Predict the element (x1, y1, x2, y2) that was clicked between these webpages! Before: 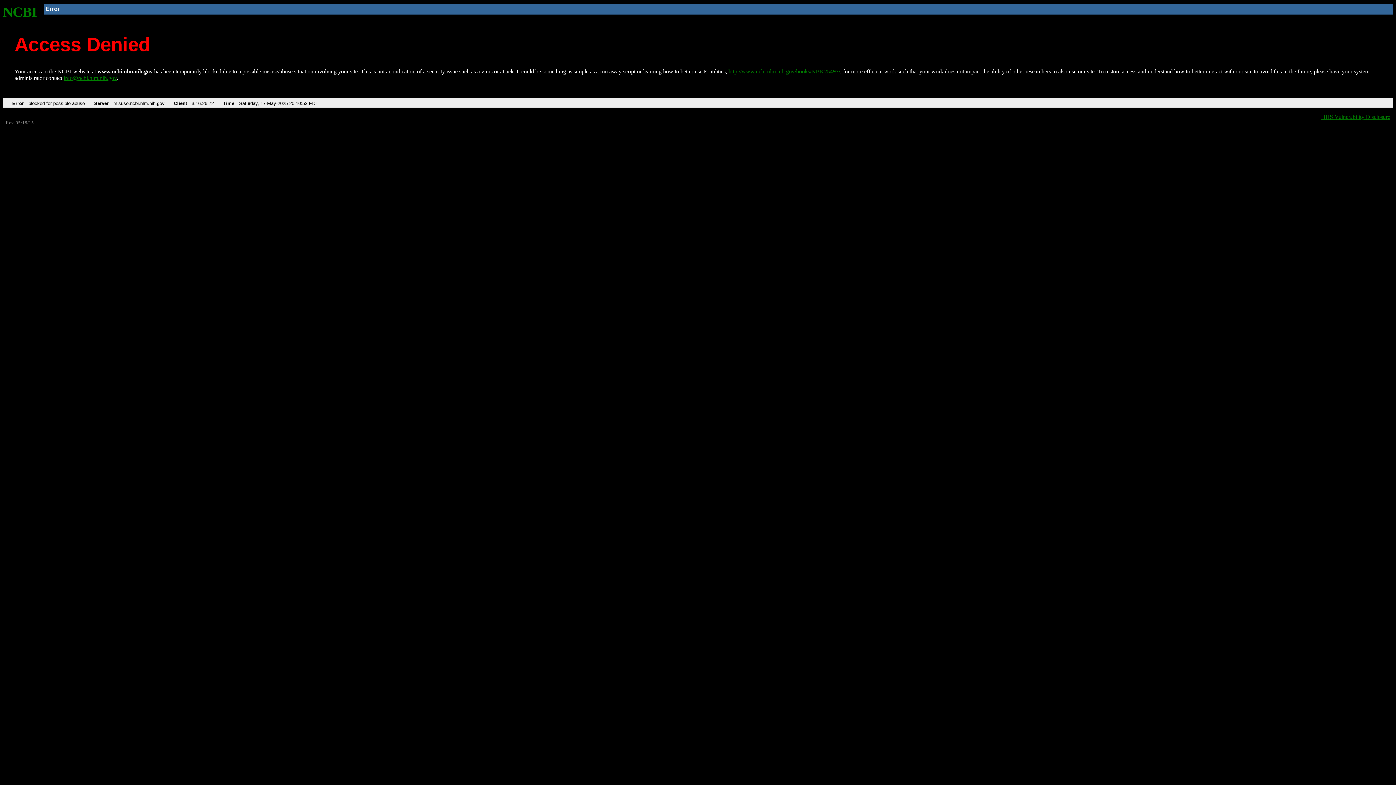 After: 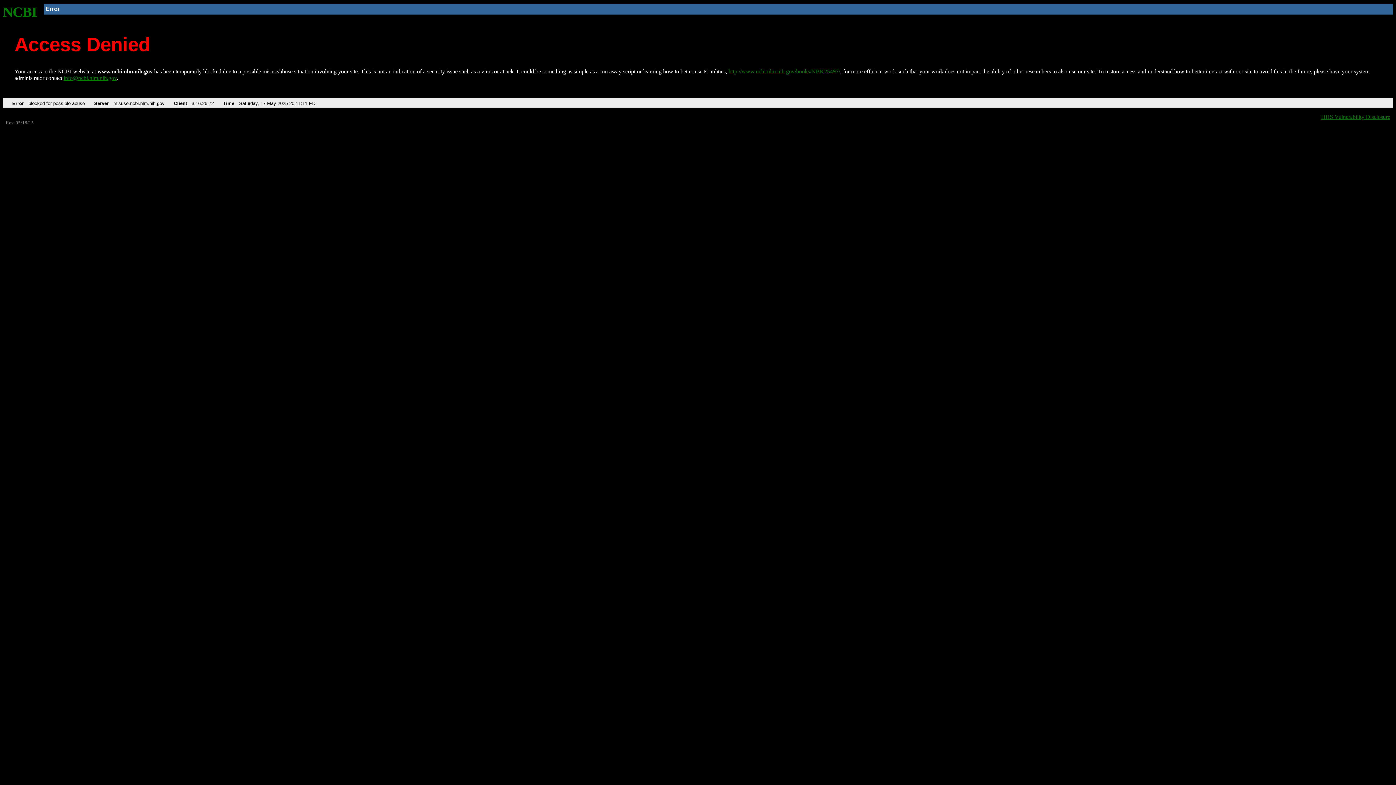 Action: label: http://www.ncbi.nlm.nih.gov/books/NBK25497/ bbox: (728, 68, 840, 74)